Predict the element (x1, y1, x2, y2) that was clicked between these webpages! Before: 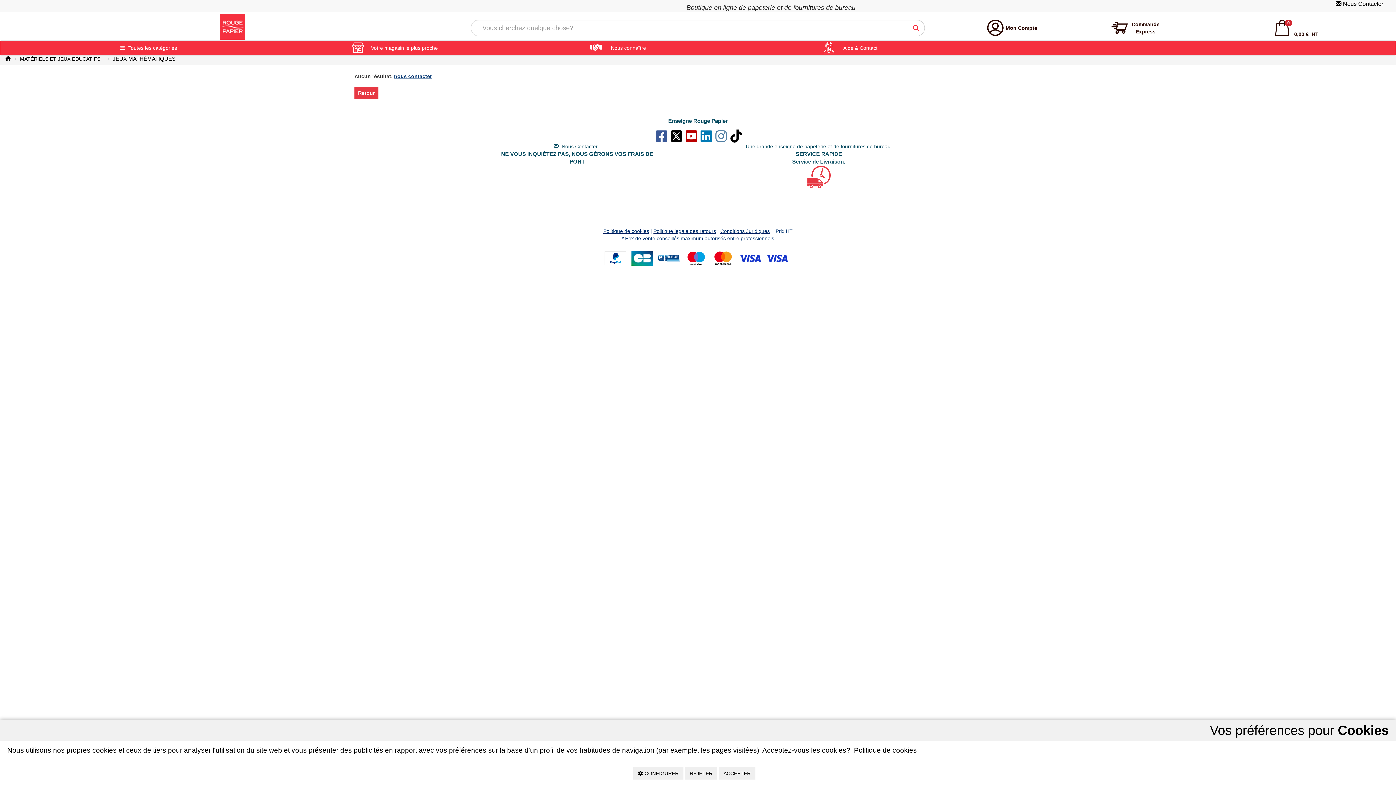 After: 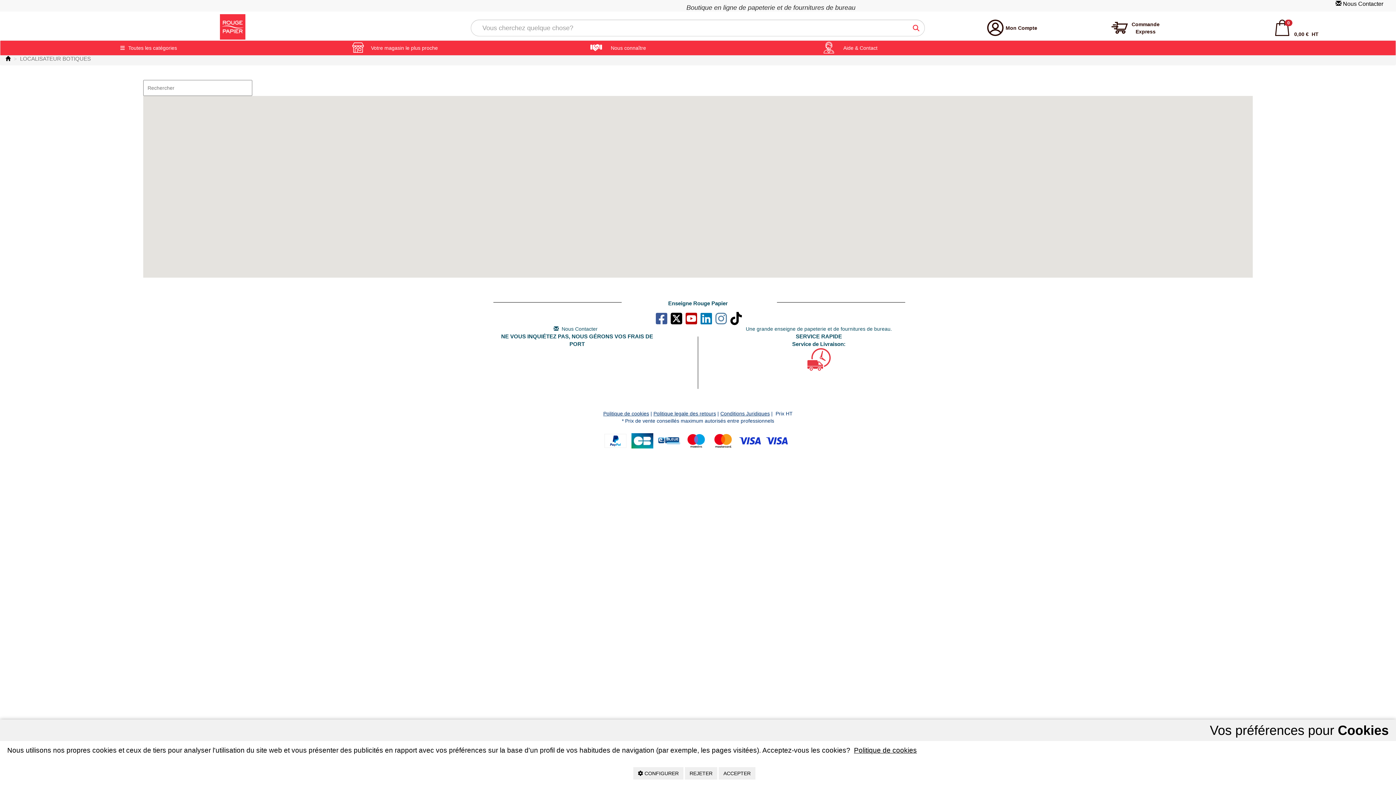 Action: bbox: (349, 40, 439, 55) label: Votre magasin le plus proche